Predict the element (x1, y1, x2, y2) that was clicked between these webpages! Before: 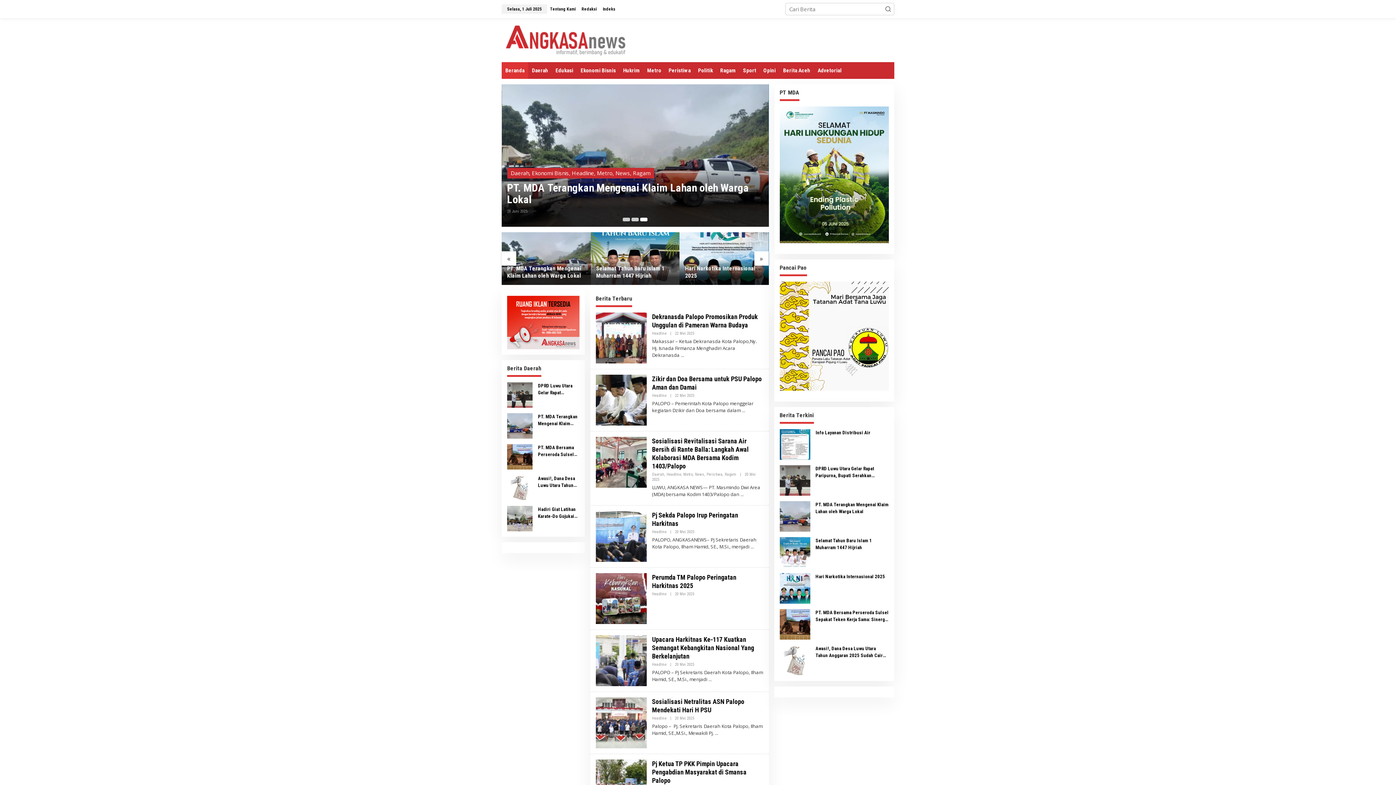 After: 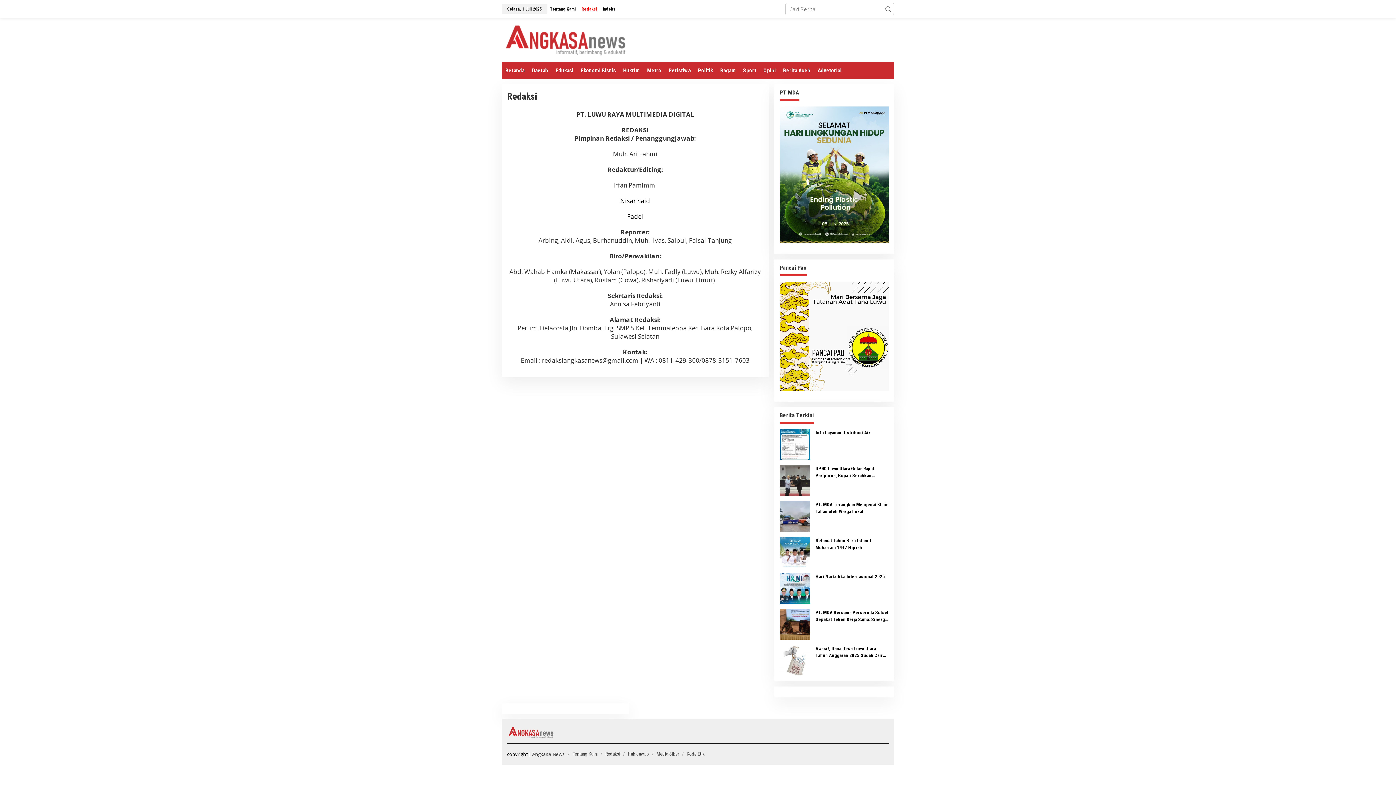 Action: bbox: (578, 0, 600, 18) label: Redaksi